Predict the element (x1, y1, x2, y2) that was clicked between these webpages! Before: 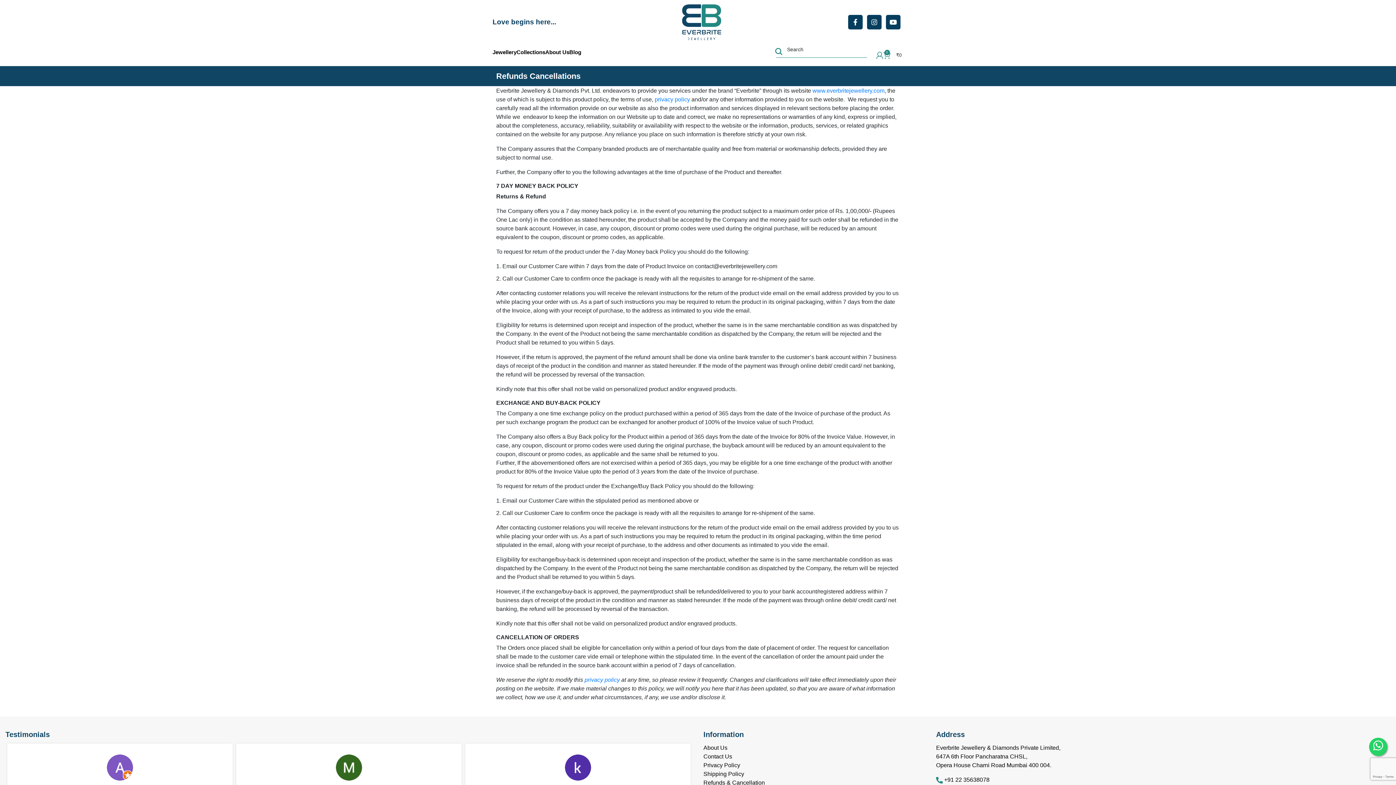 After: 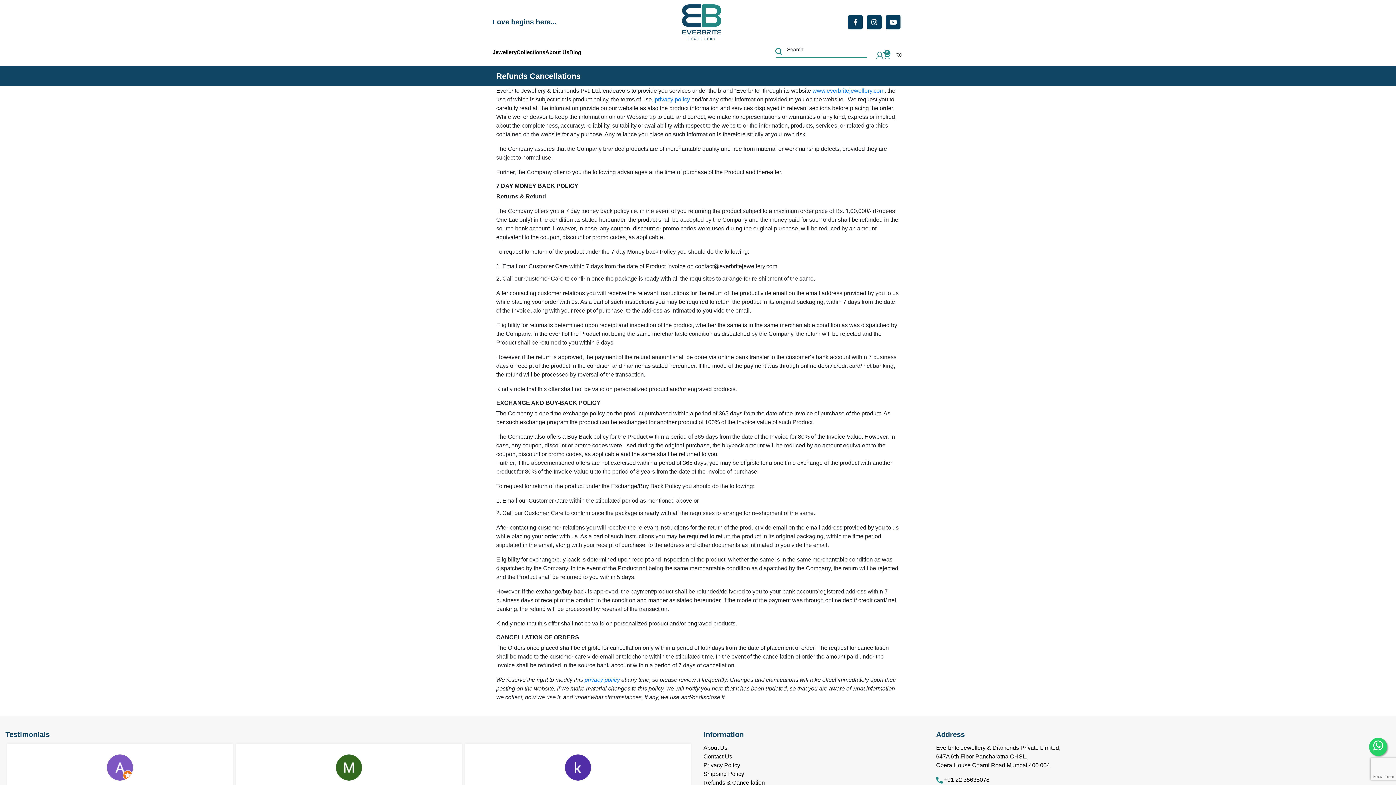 Action: label: Refunds & Cancellation bbox: (703, 780, 765, 786)